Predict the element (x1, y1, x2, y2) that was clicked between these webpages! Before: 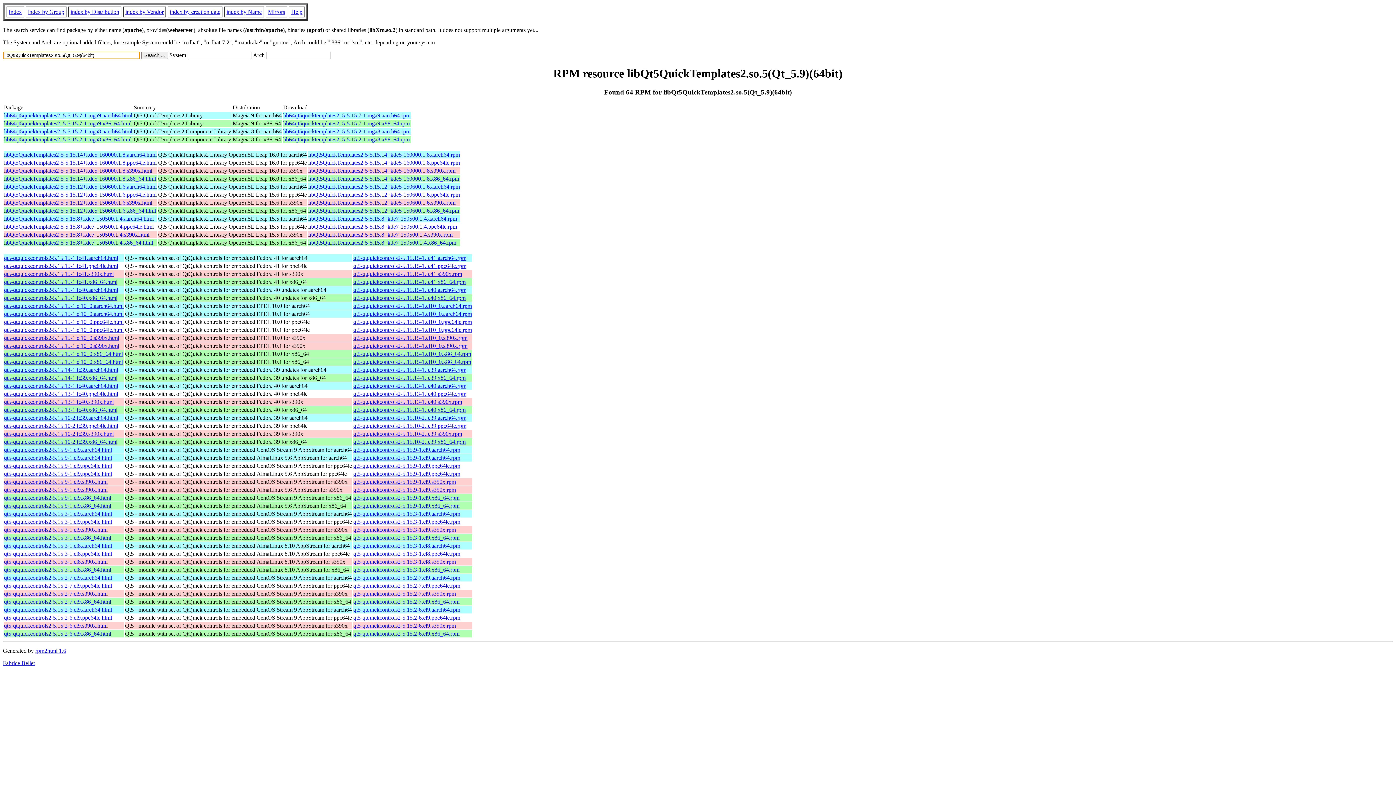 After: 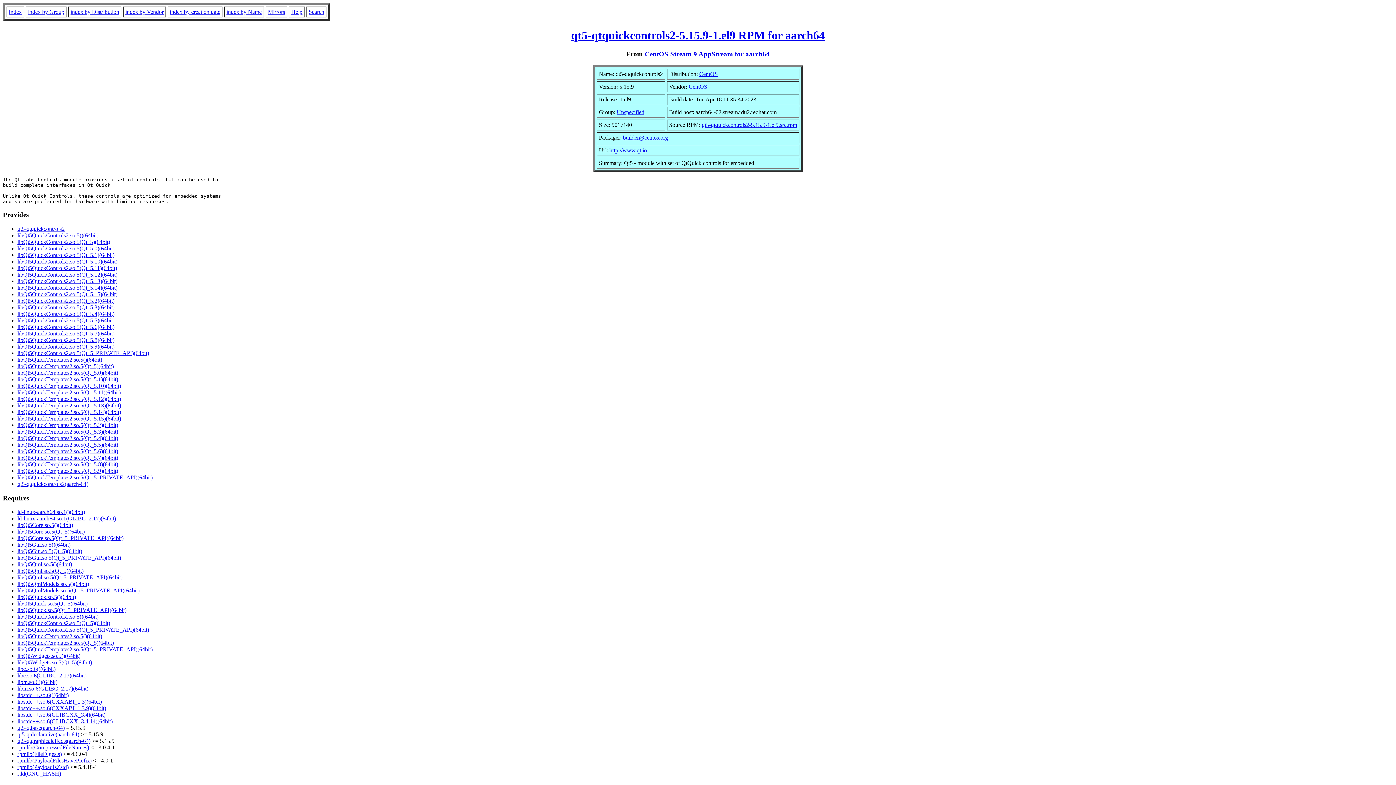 Action: bbox: (4, 446, 112, 452) label: qt5-qtquickcontrols2-5.15.9-1.el9.aarch64.html